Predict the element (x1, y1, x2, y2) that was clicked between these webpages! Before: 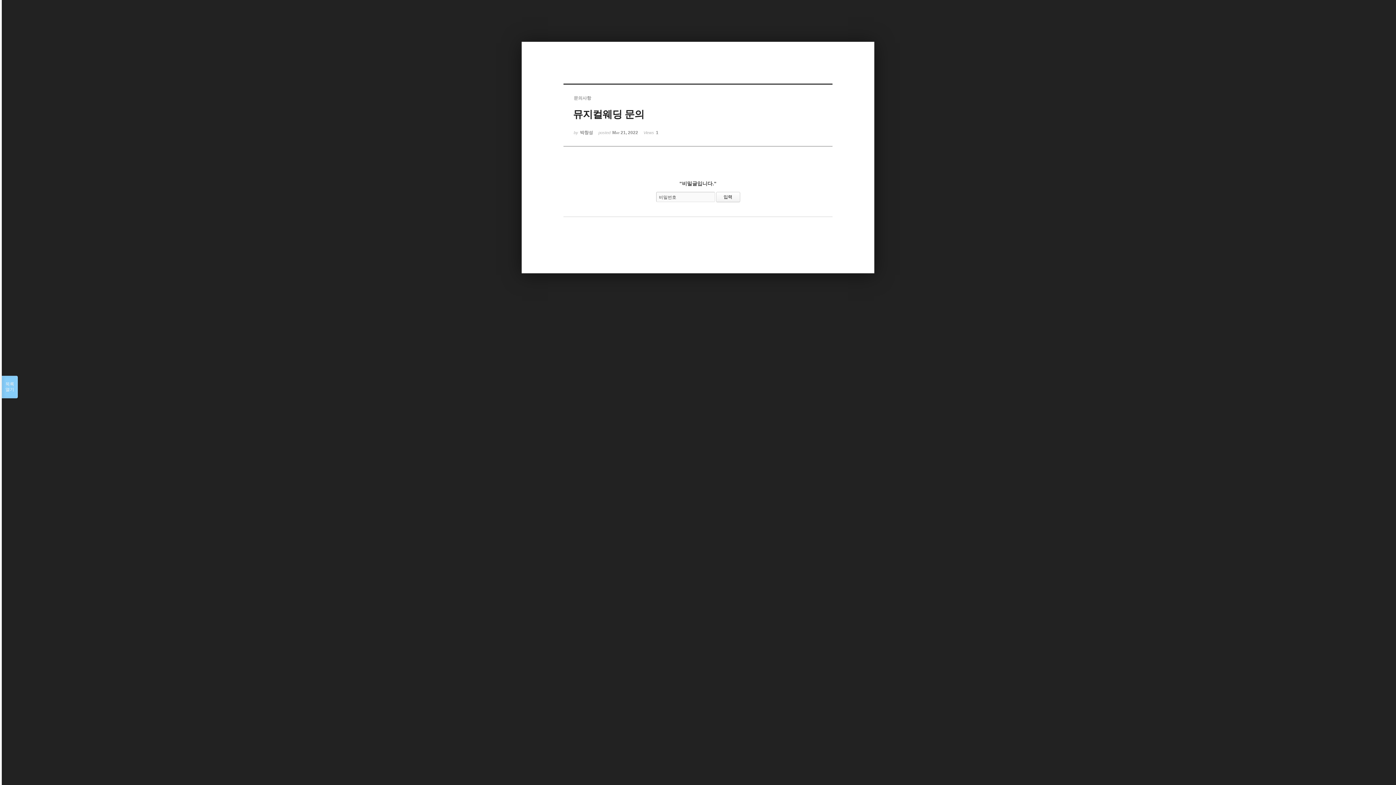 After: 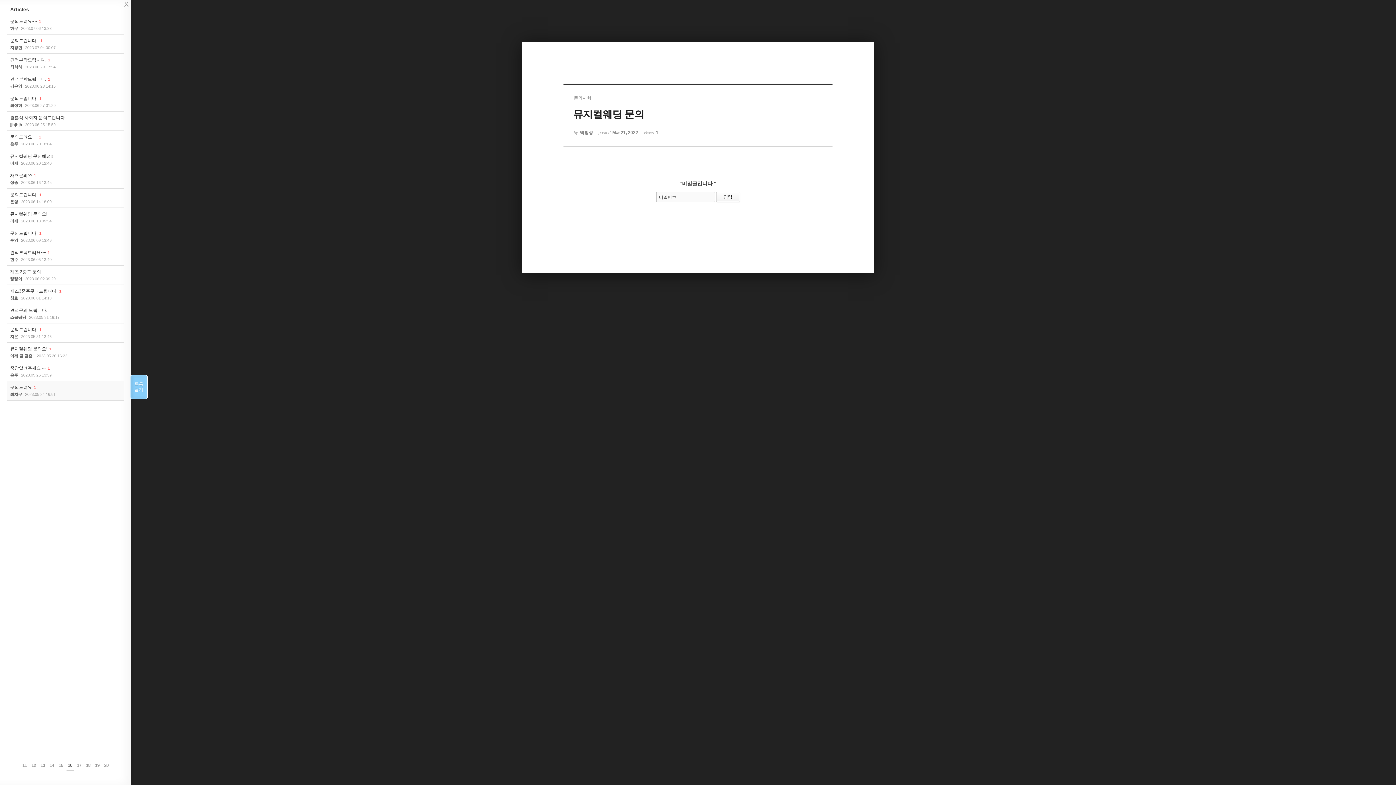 Action: label: 목록

열기 bbox: (1, 376, 17, 398)